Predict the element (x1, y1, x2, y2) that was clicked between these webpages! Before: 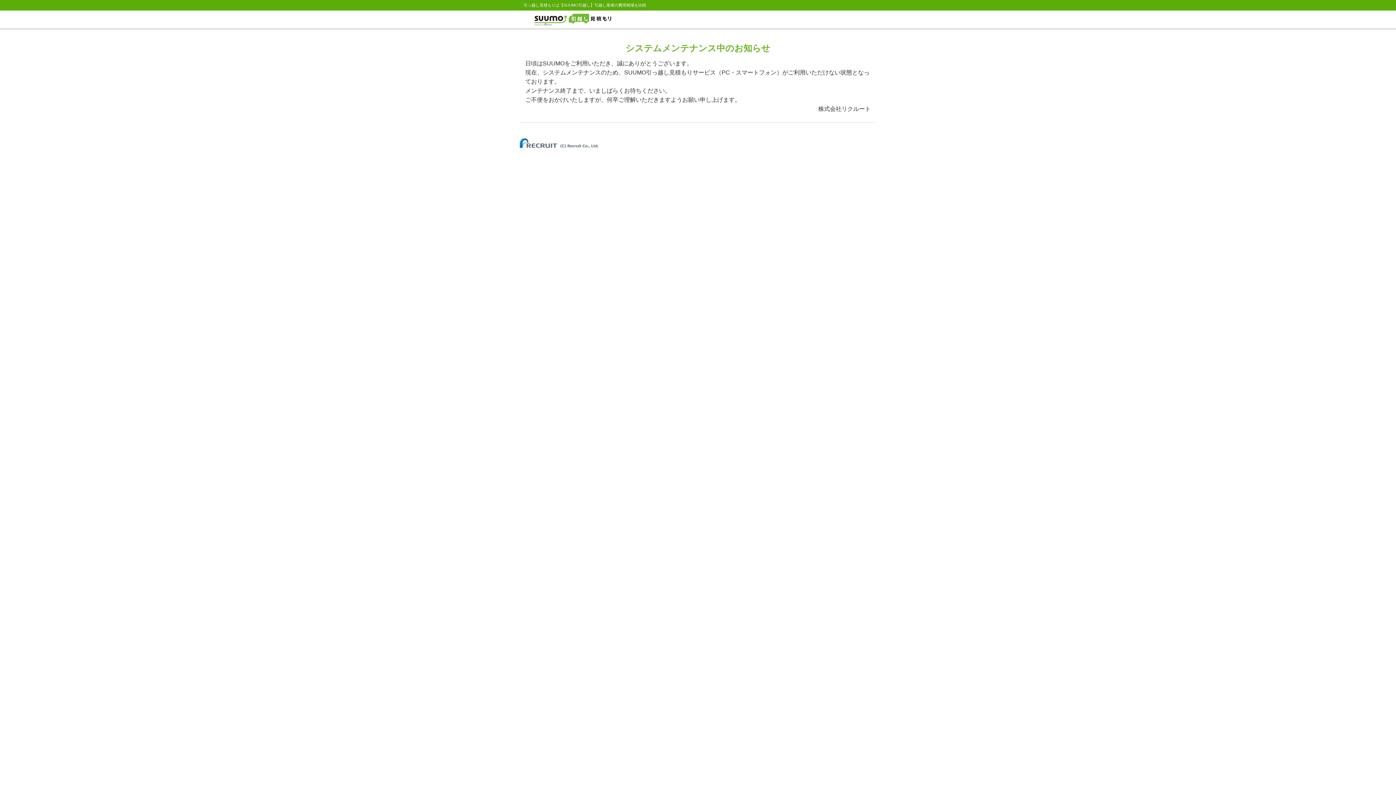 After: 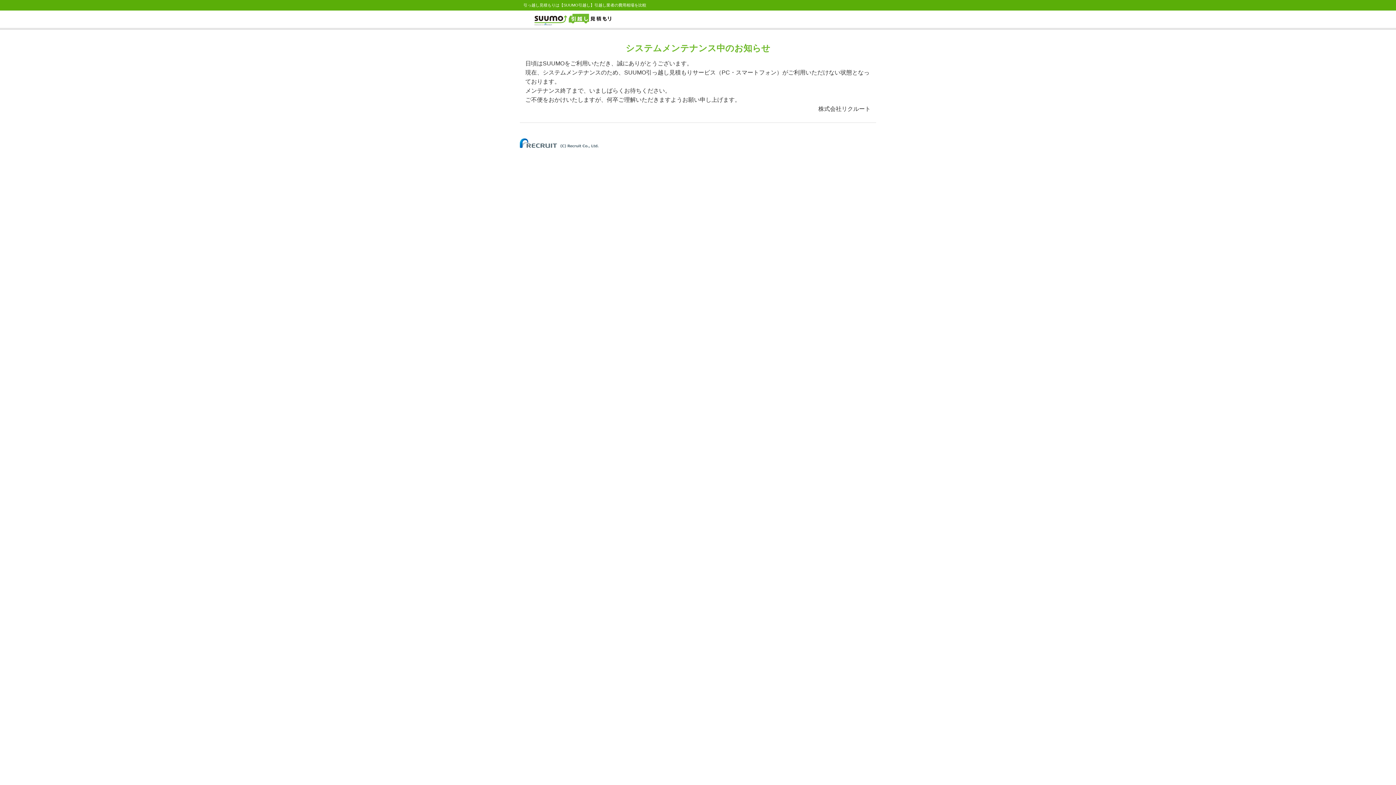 Action: bbox: (520, 140, 598, 144)